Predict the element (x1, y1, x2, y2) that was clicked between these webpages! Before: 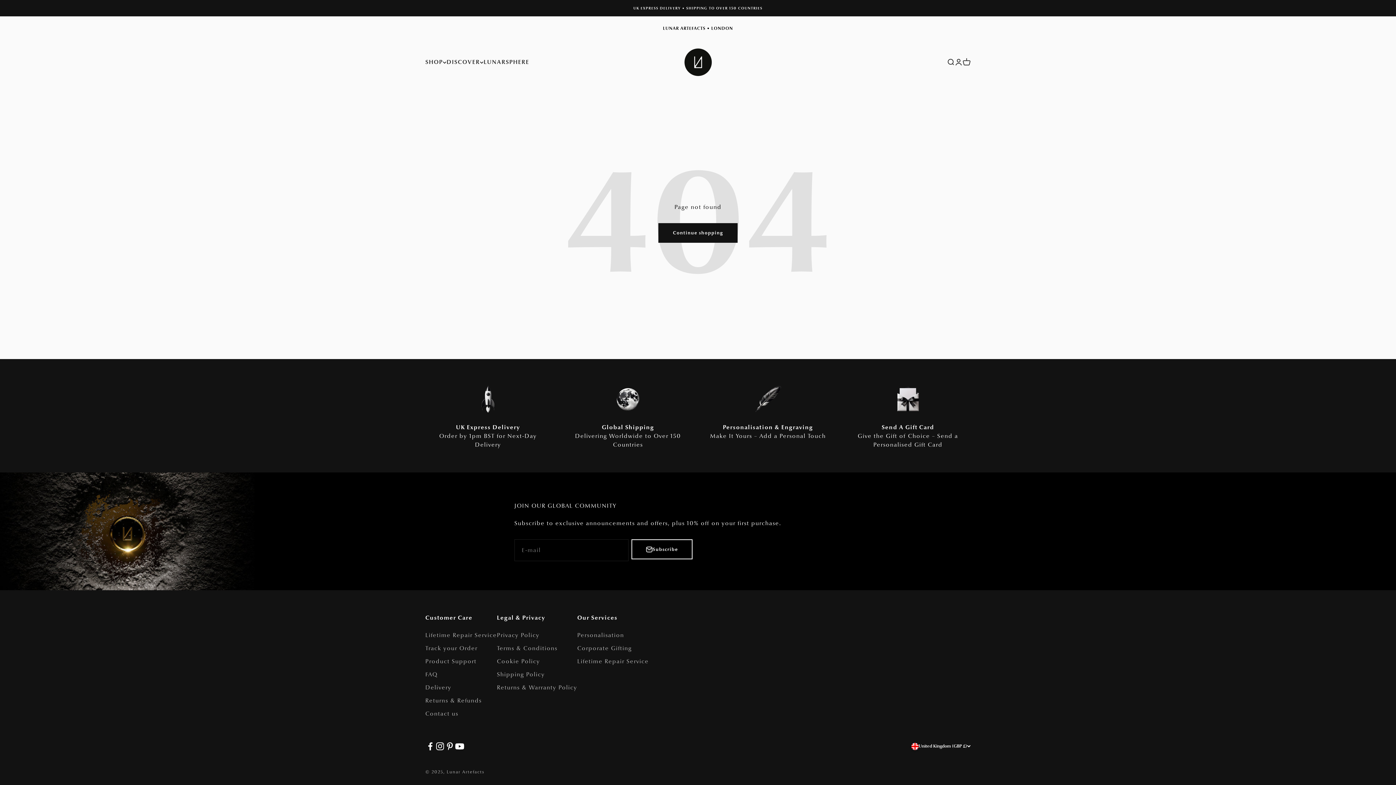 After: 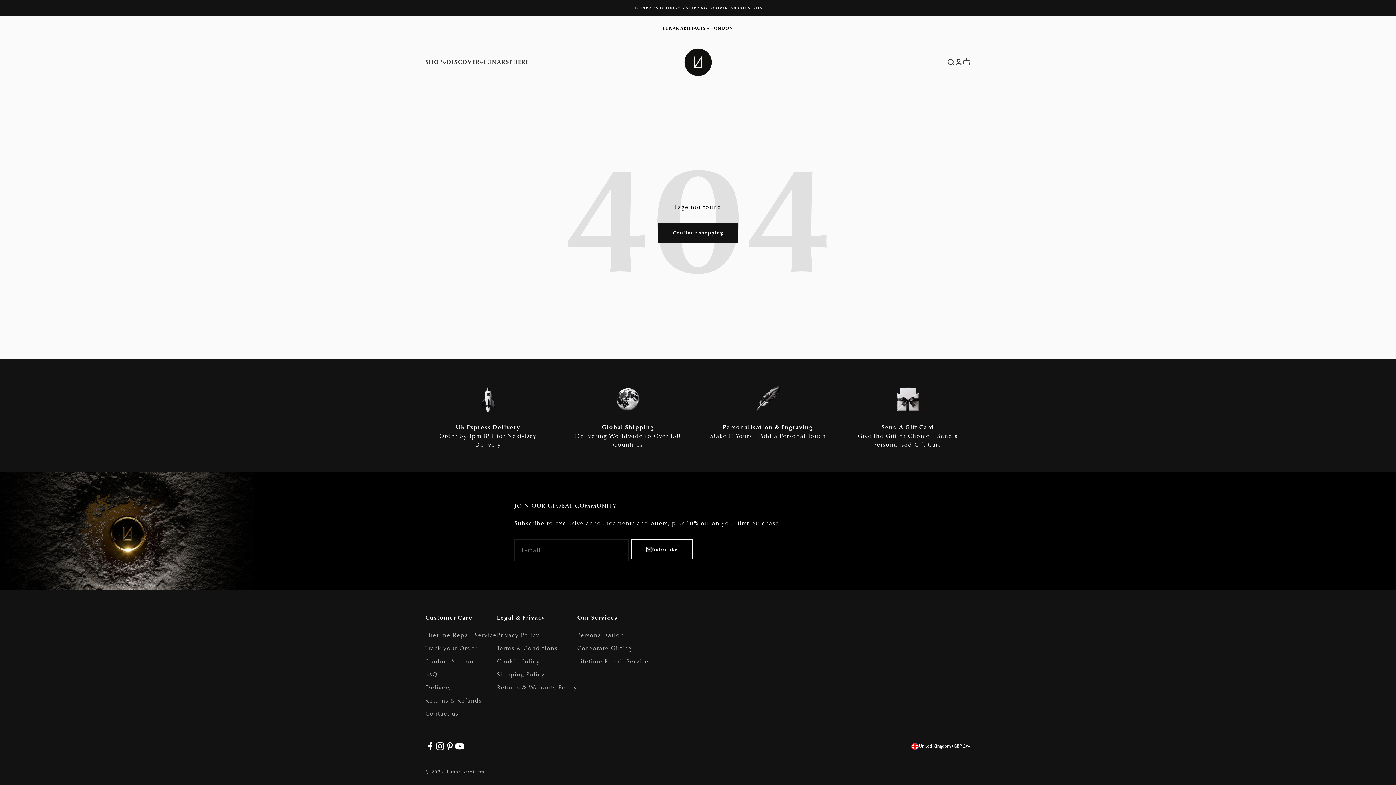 Action: label: Follow on YouTube bbox: (454, 741, 464, 751)